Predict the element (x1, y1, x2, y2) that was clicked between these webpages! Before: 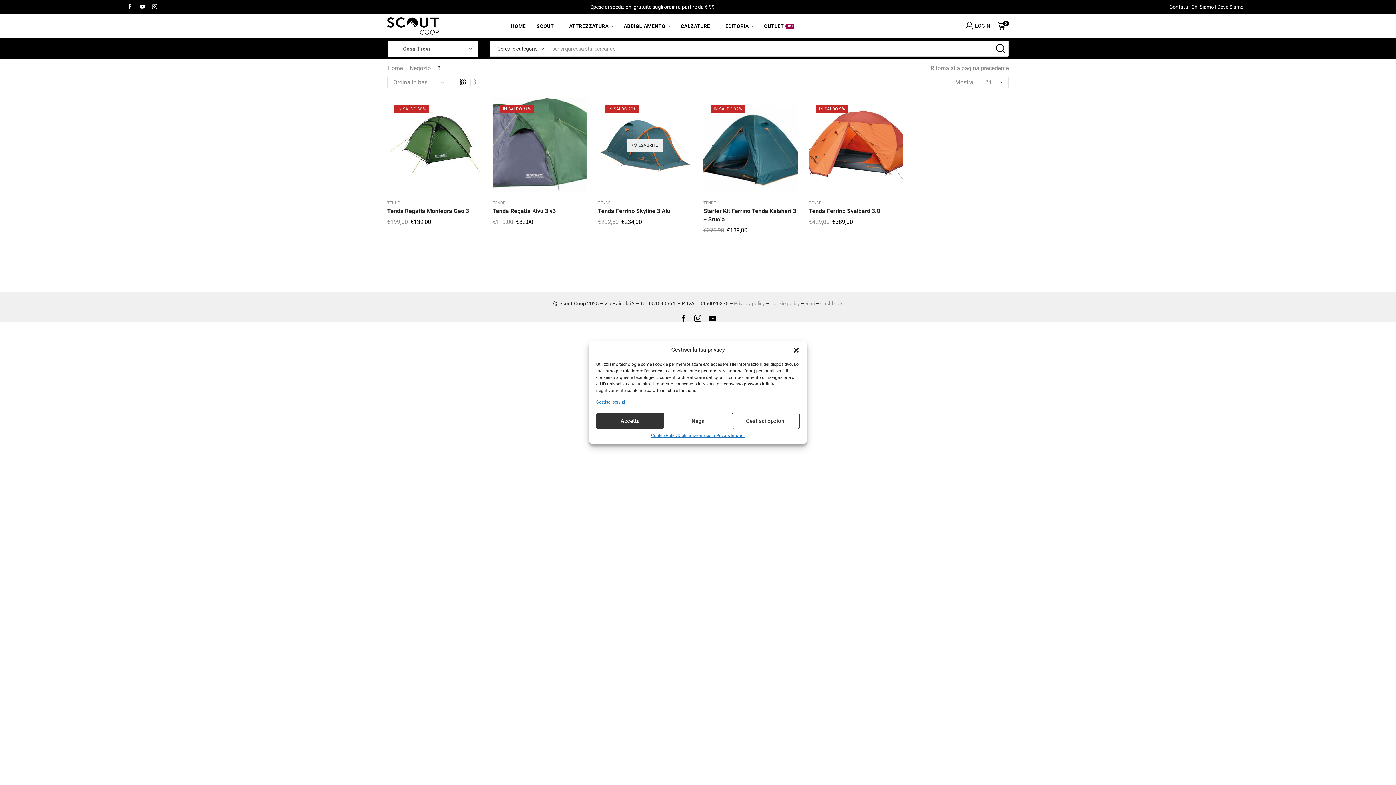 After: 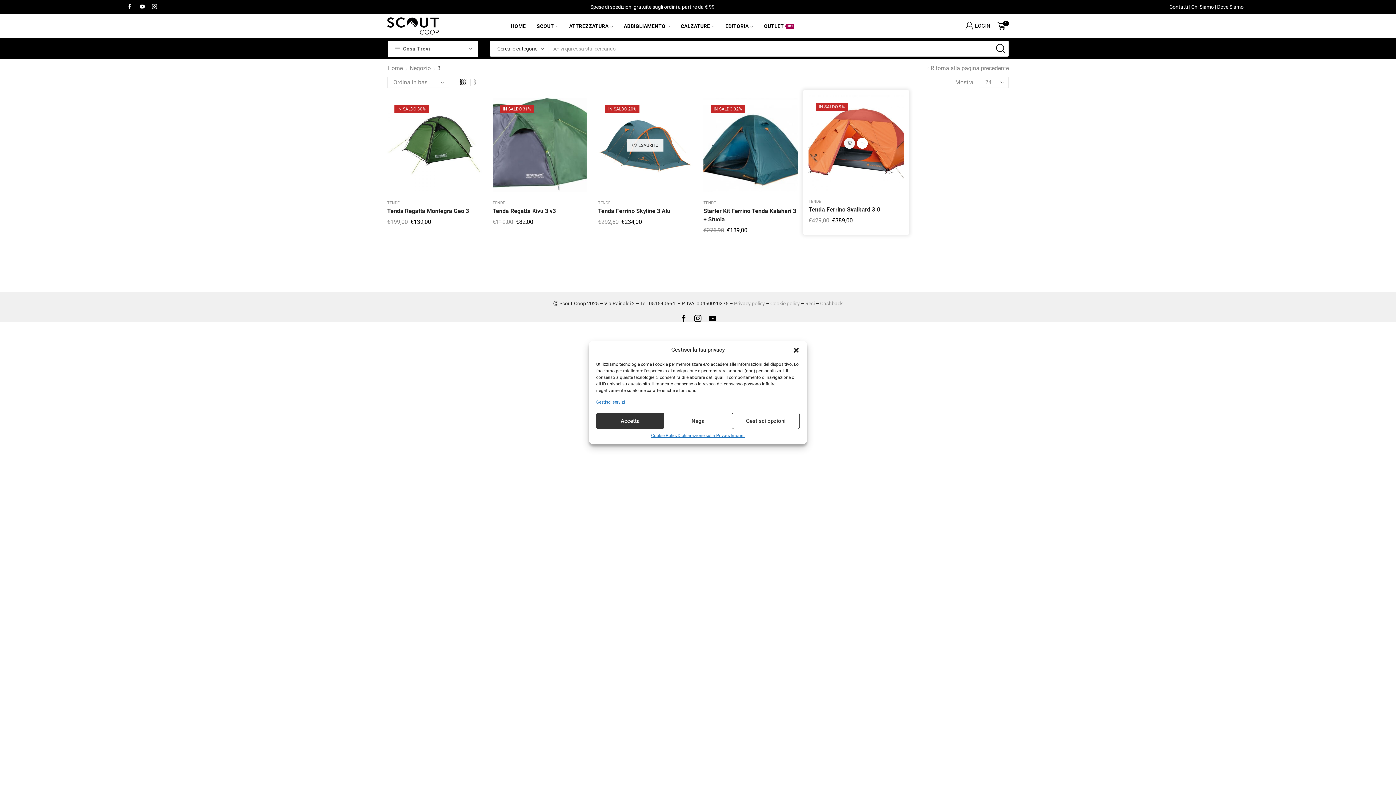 Action: label: Aggiungi al carrello: "Tenda Ferrino Svalbard 3.0" bbox: (844, 142, 855, 153)